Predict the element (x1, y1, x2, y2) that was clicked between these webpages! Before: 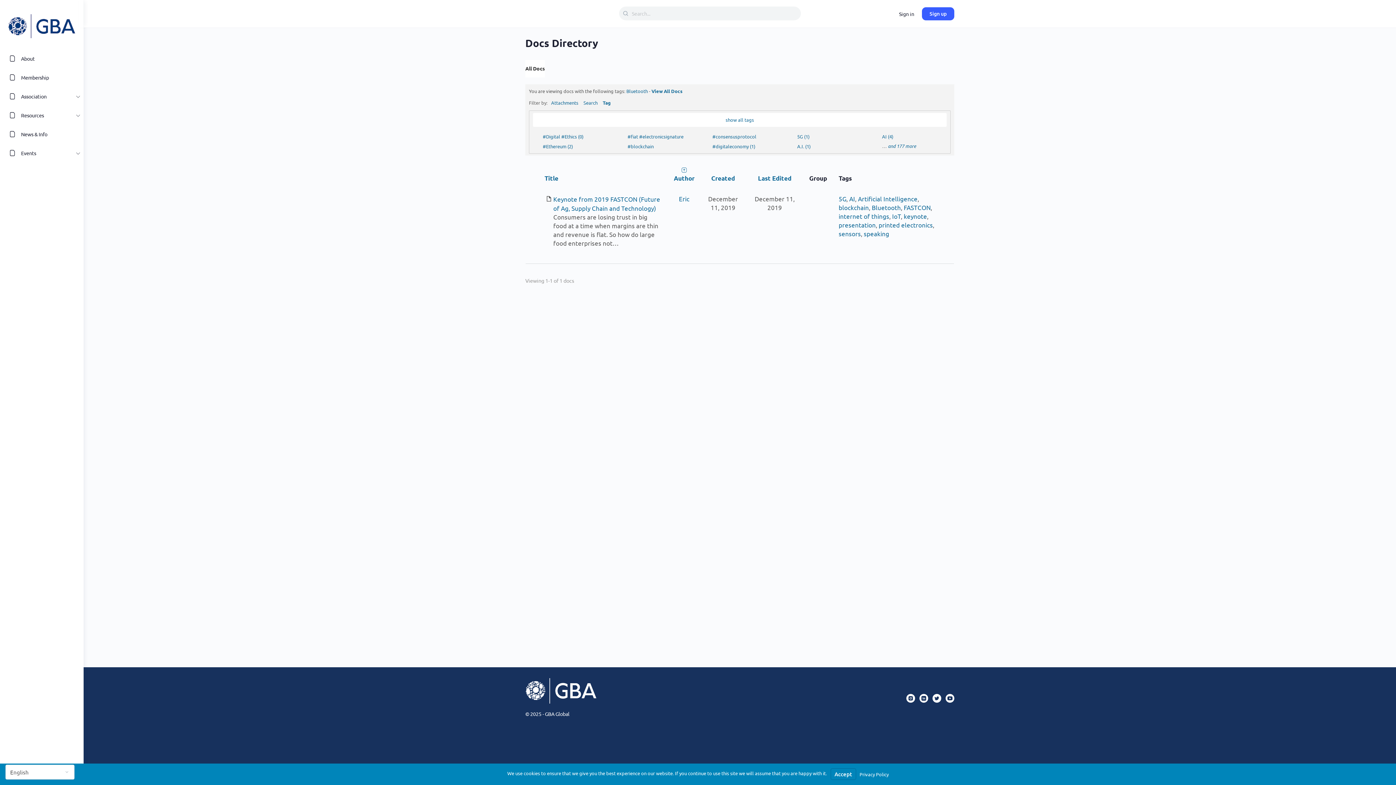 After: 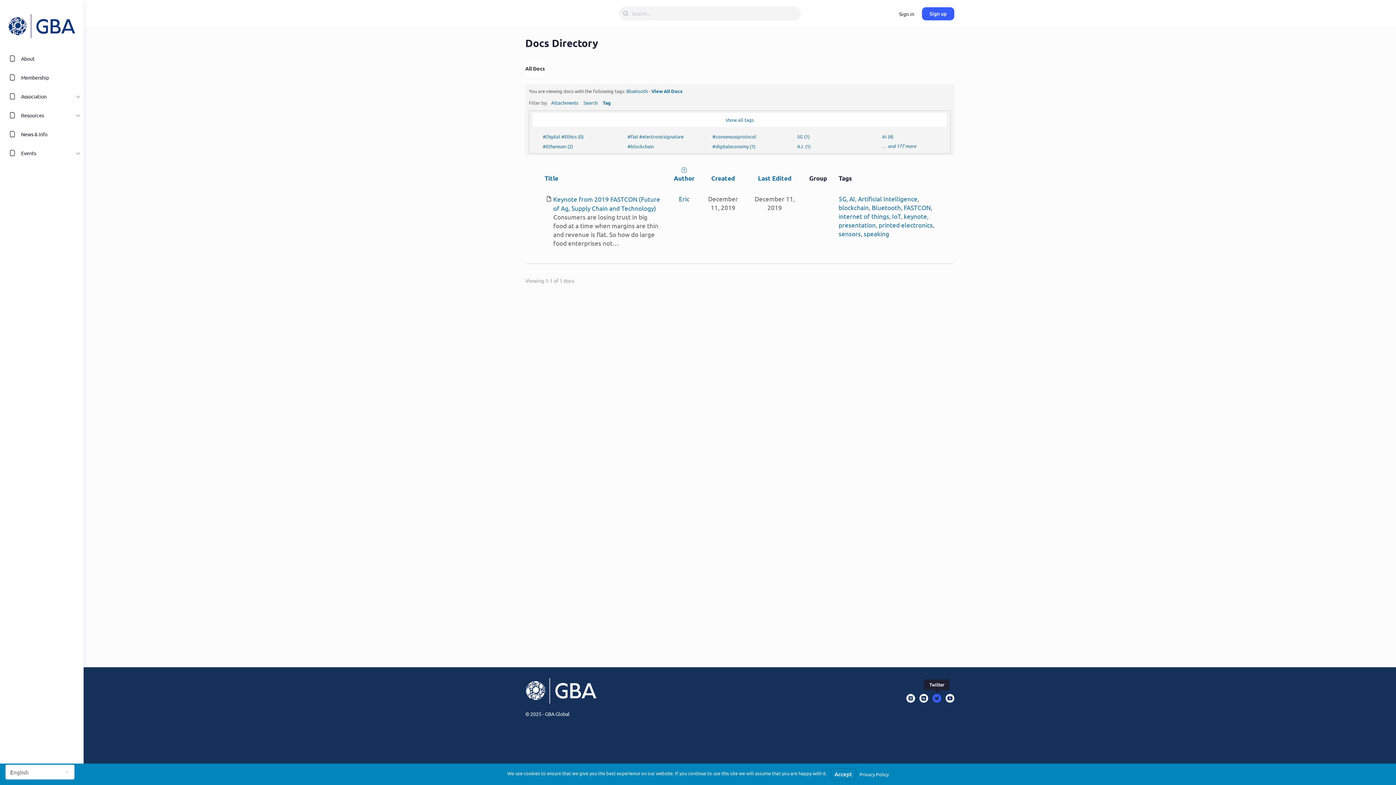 Action: bbox: (932, 694, 941, 703)